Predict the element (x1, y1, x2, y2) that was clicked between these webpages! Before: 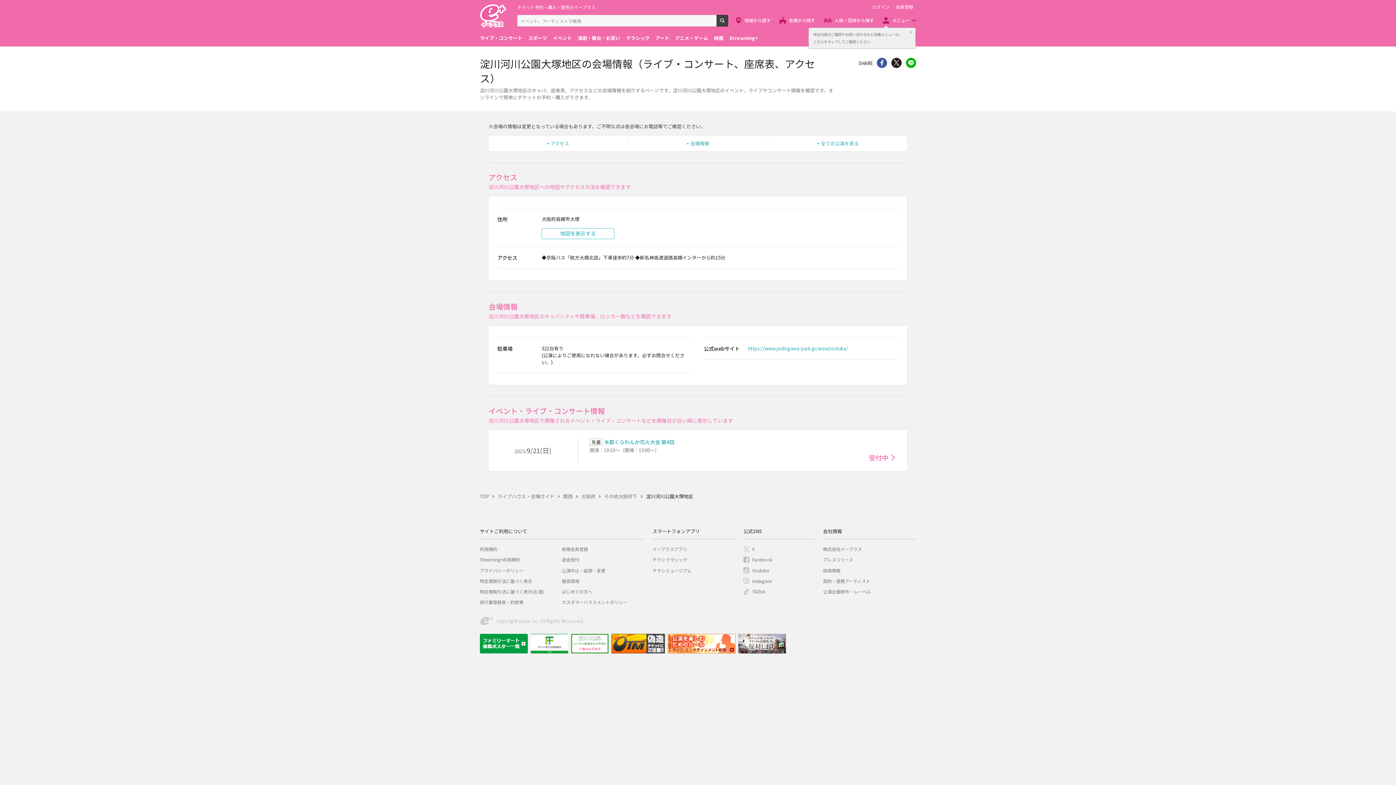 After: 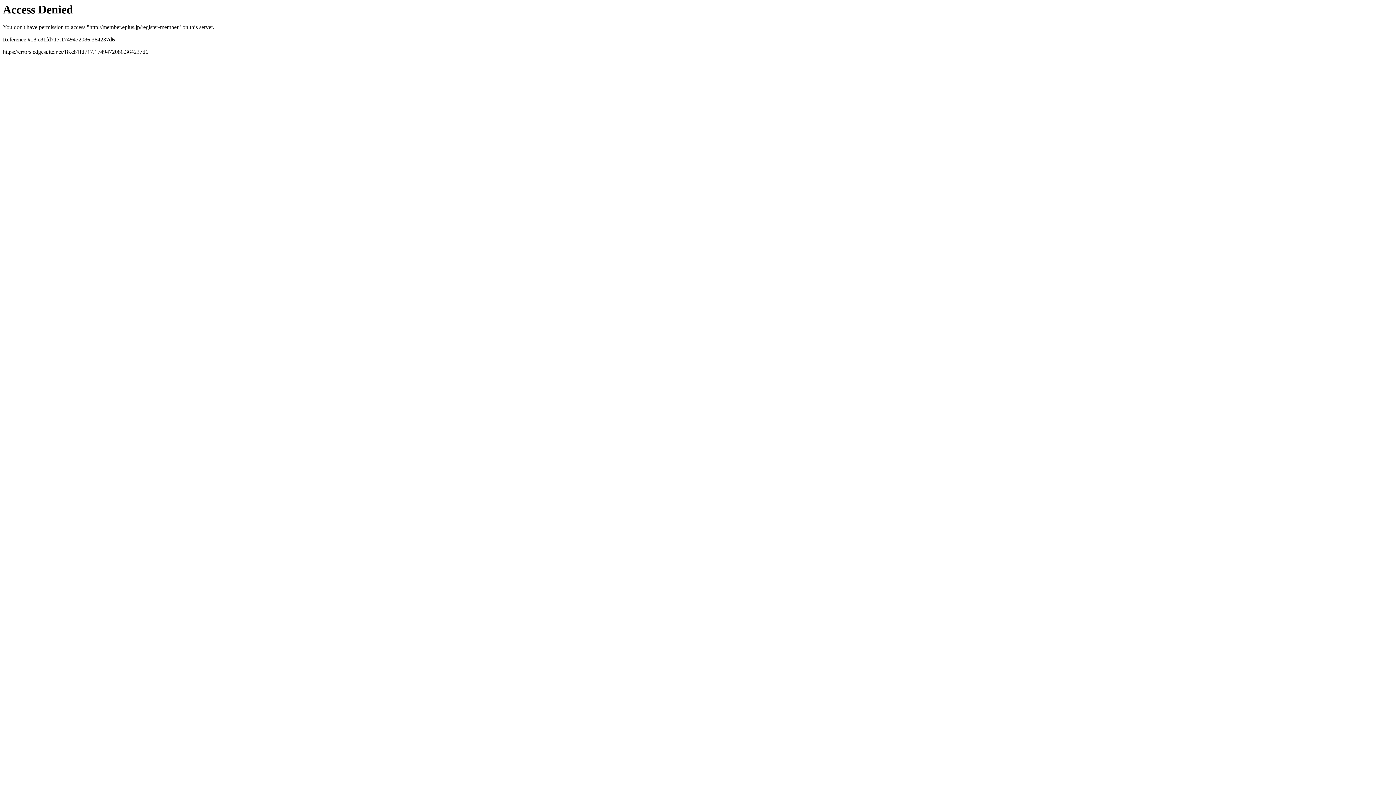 Action: bbox: (562, 546, 588, 552) label: 新規会員登録